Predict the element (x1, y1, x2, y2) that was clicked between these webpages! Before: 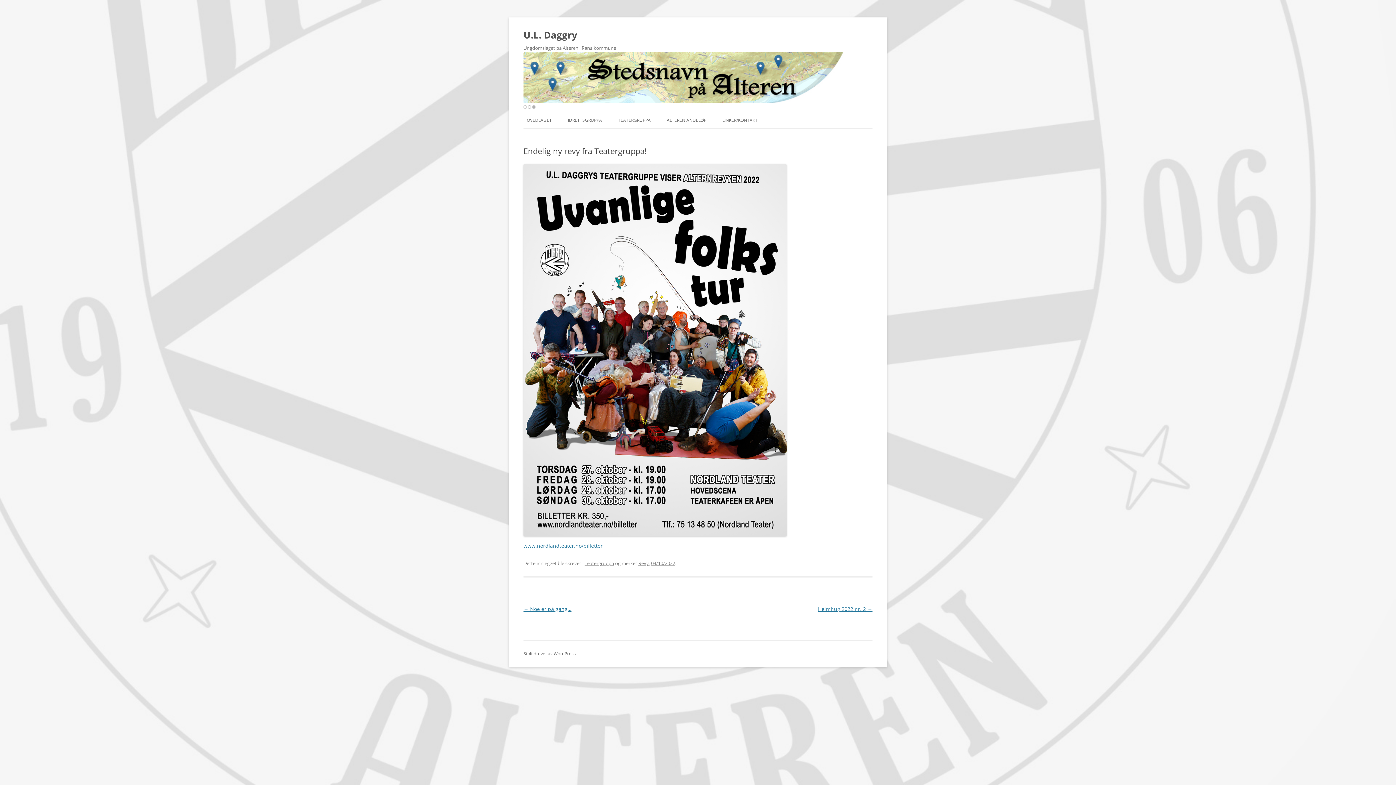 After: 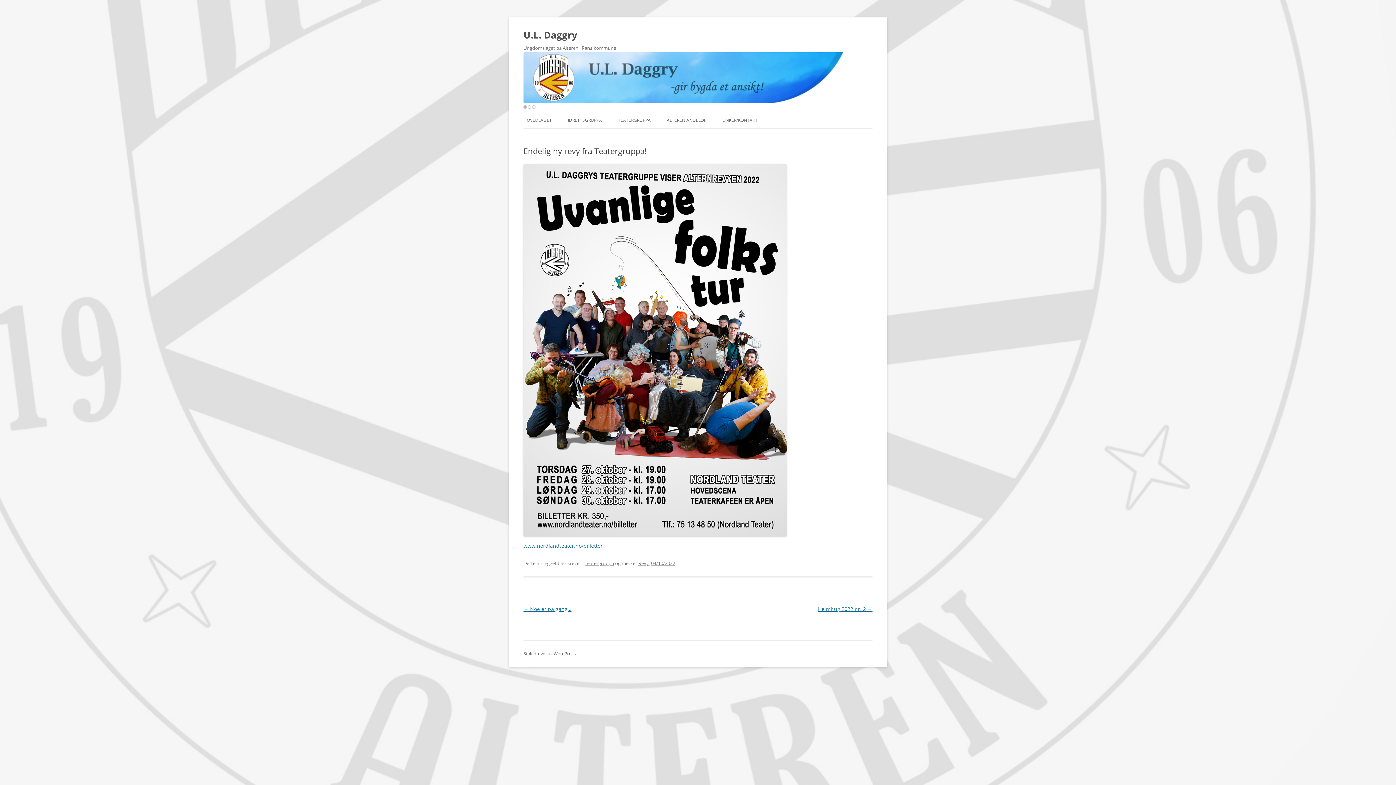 Action: label: 1 bbox: (523, 105, 526, 108)